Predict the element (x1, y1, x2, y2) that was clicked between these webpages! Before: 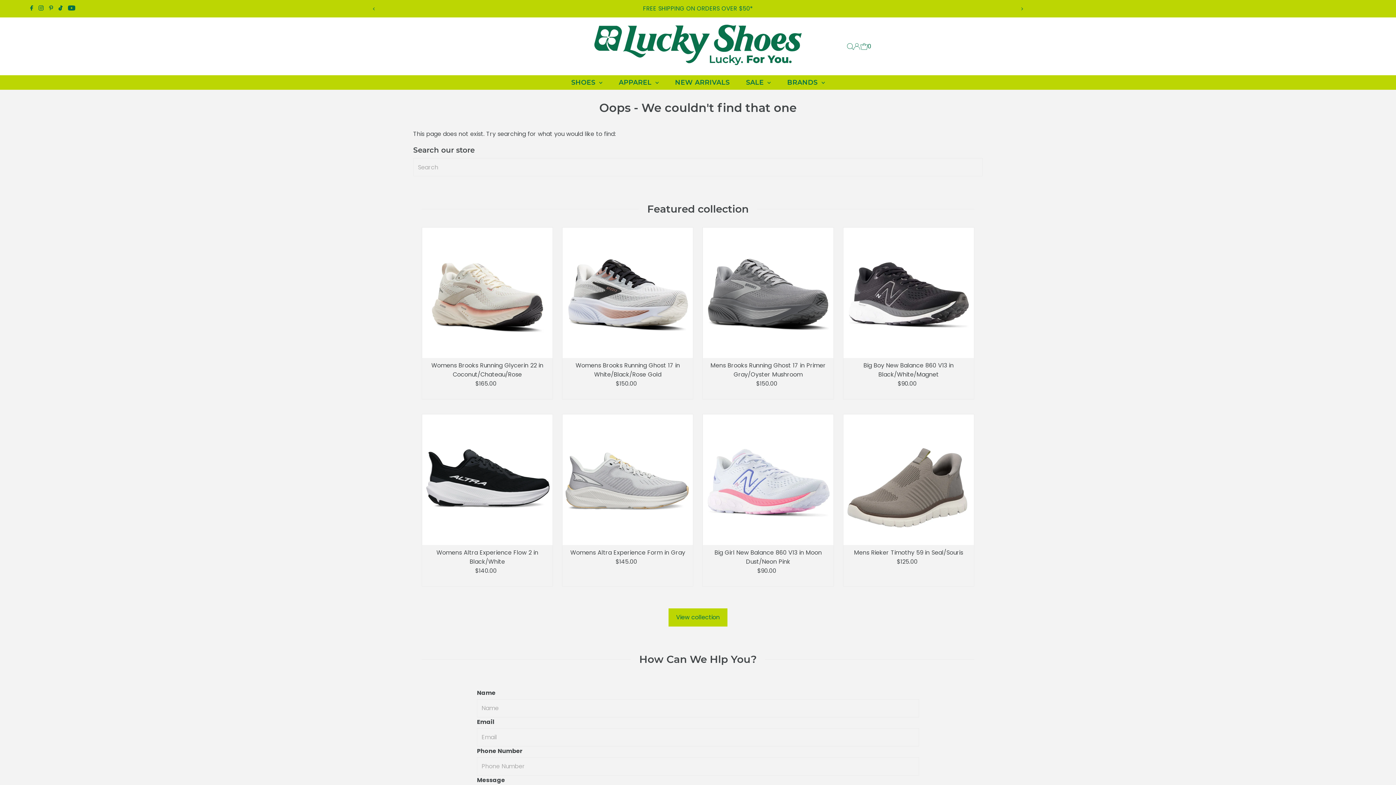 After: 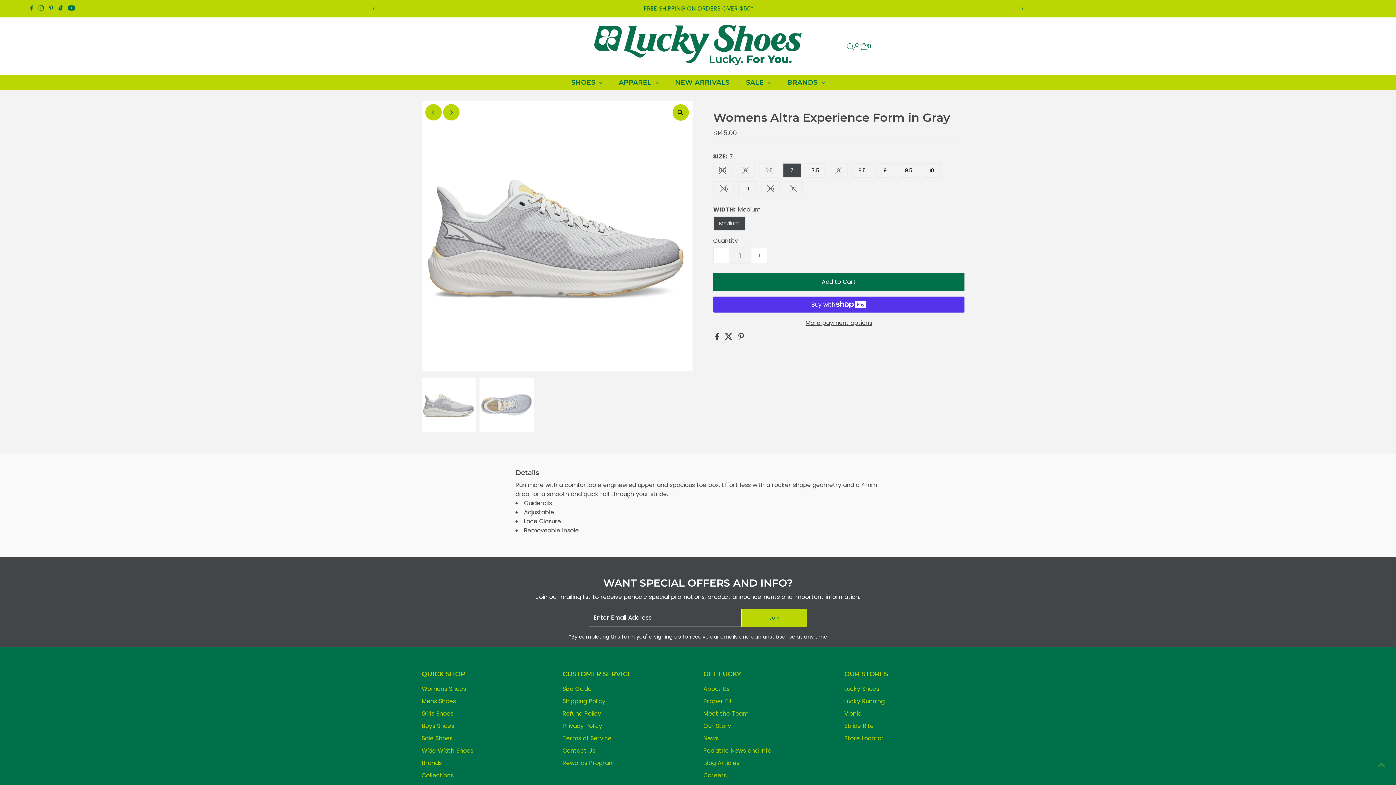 Action: label: Womens Altra Experience Form in Gray bbox: (570, 548, 685, 556)